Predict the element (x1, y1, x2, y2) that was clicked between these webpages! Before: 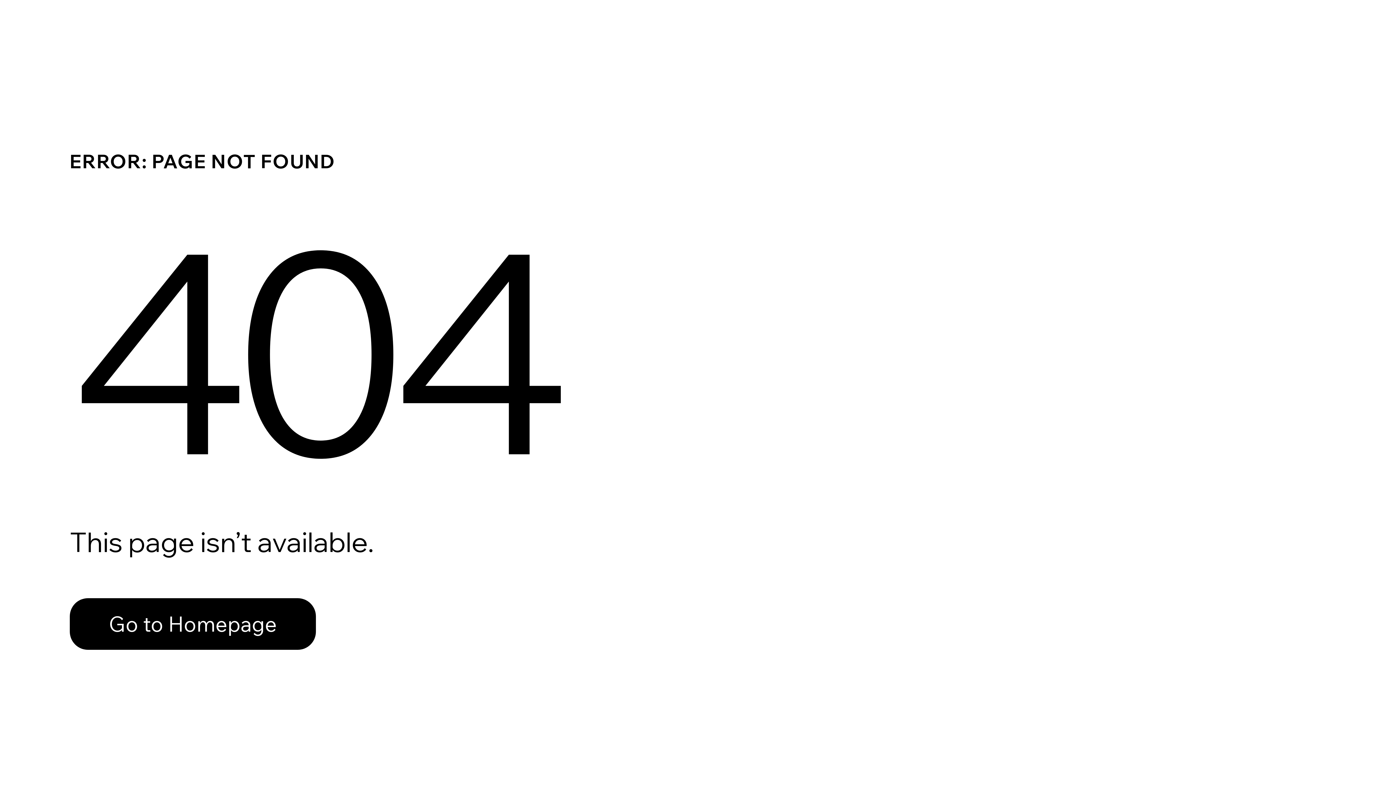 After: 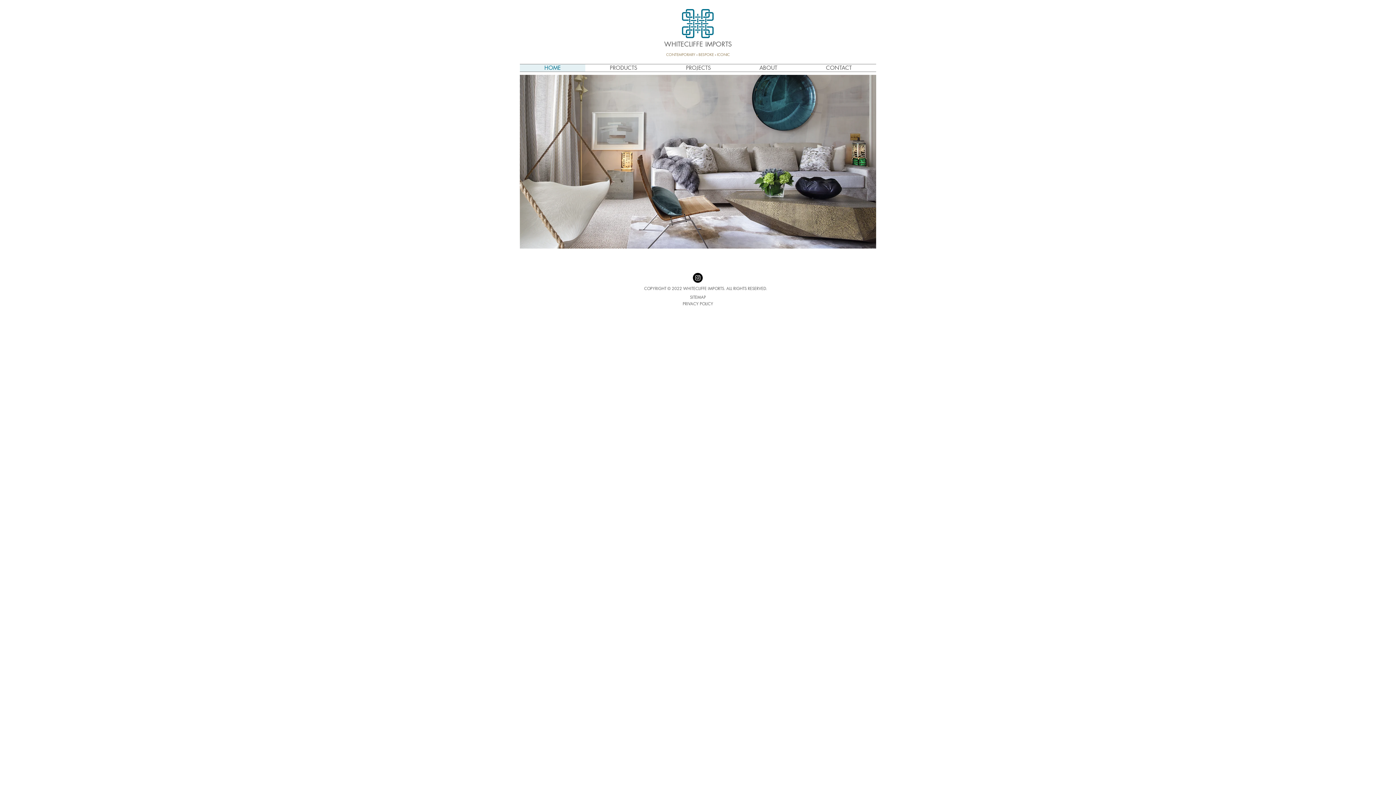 Action: label: Go to Homepage bbox: (69, 582, 768, 659)